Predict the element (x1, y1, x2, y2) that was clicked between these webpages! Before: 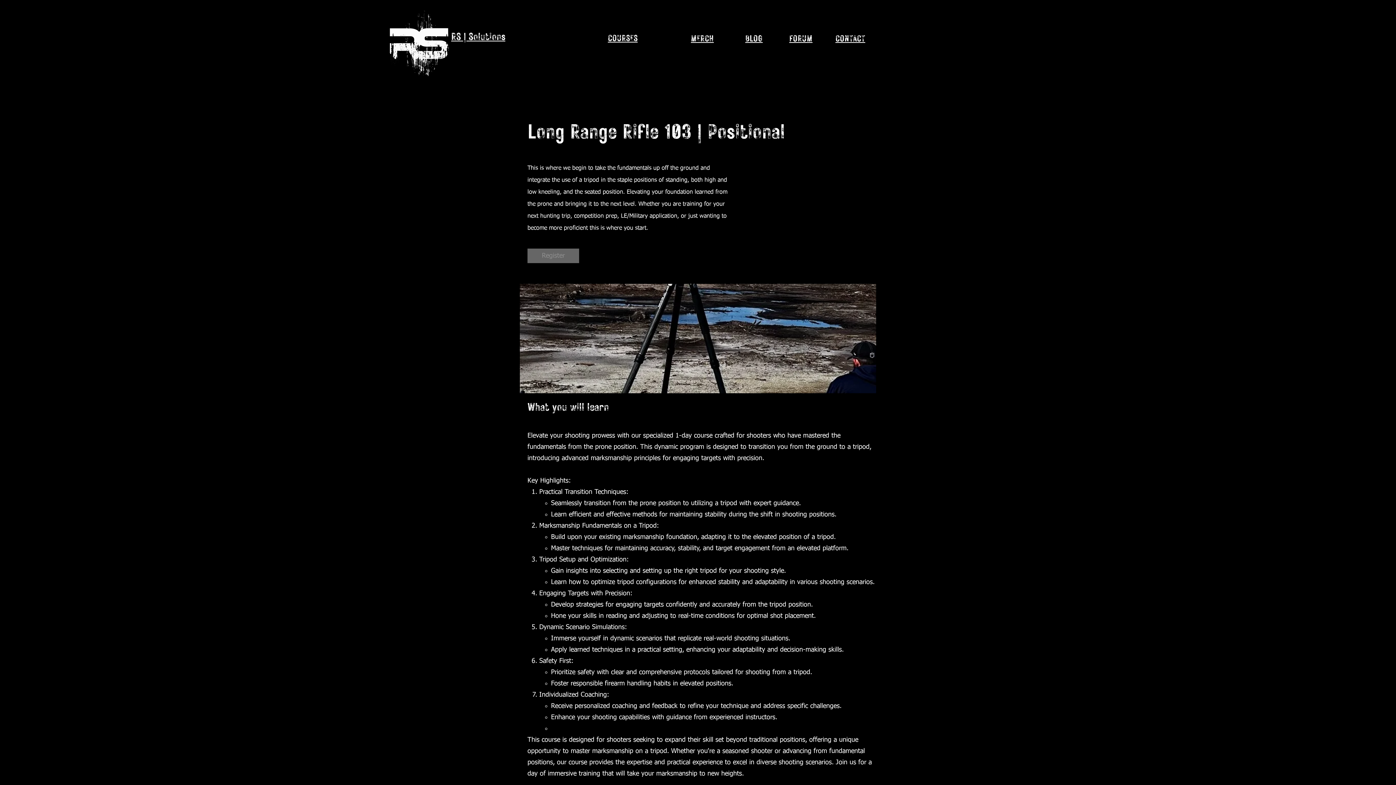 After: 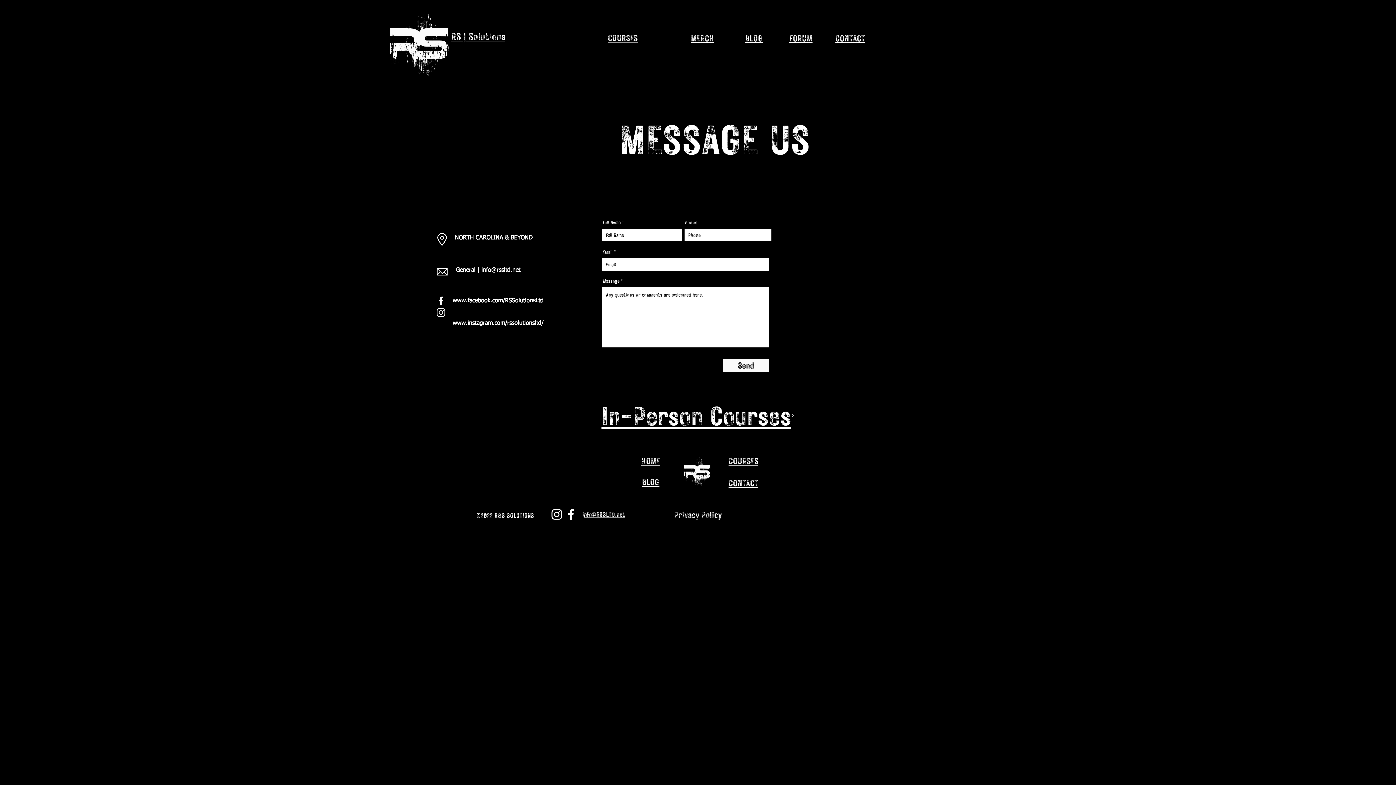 Action: label: CONTACT bbox: (824, 30, 876, 45)